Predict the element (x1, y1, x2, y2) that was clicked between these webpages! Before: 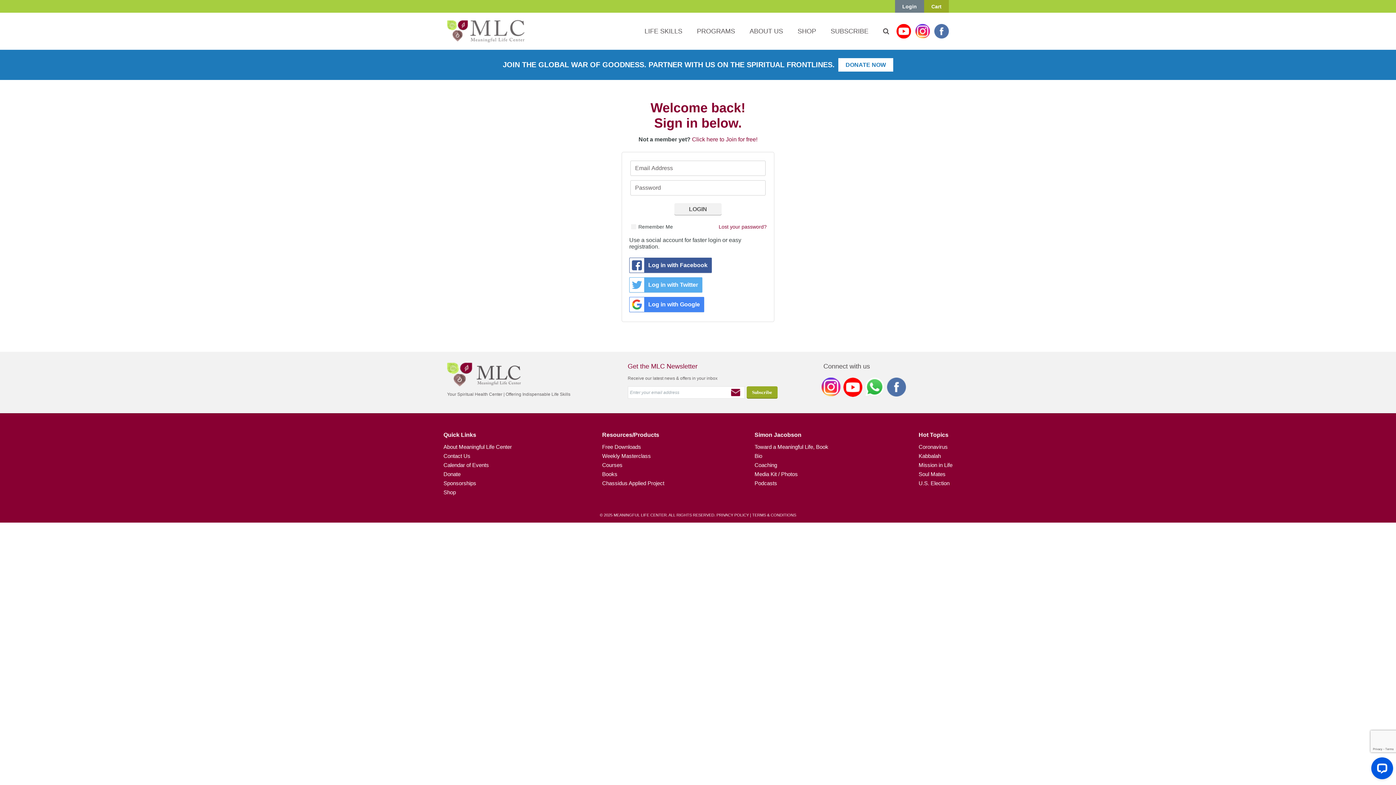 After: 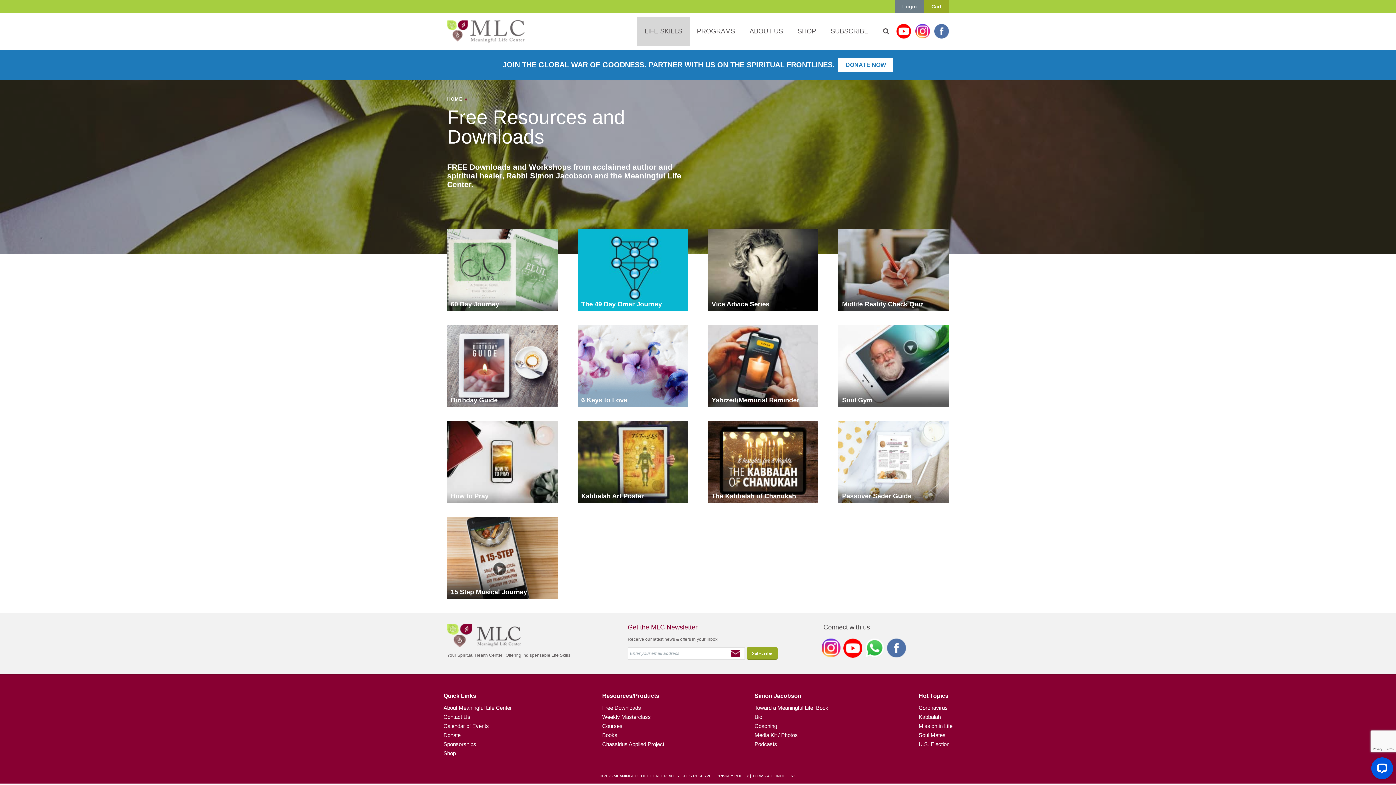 Action: bbox: (602, 444, 664, 450) label: Free Downloads